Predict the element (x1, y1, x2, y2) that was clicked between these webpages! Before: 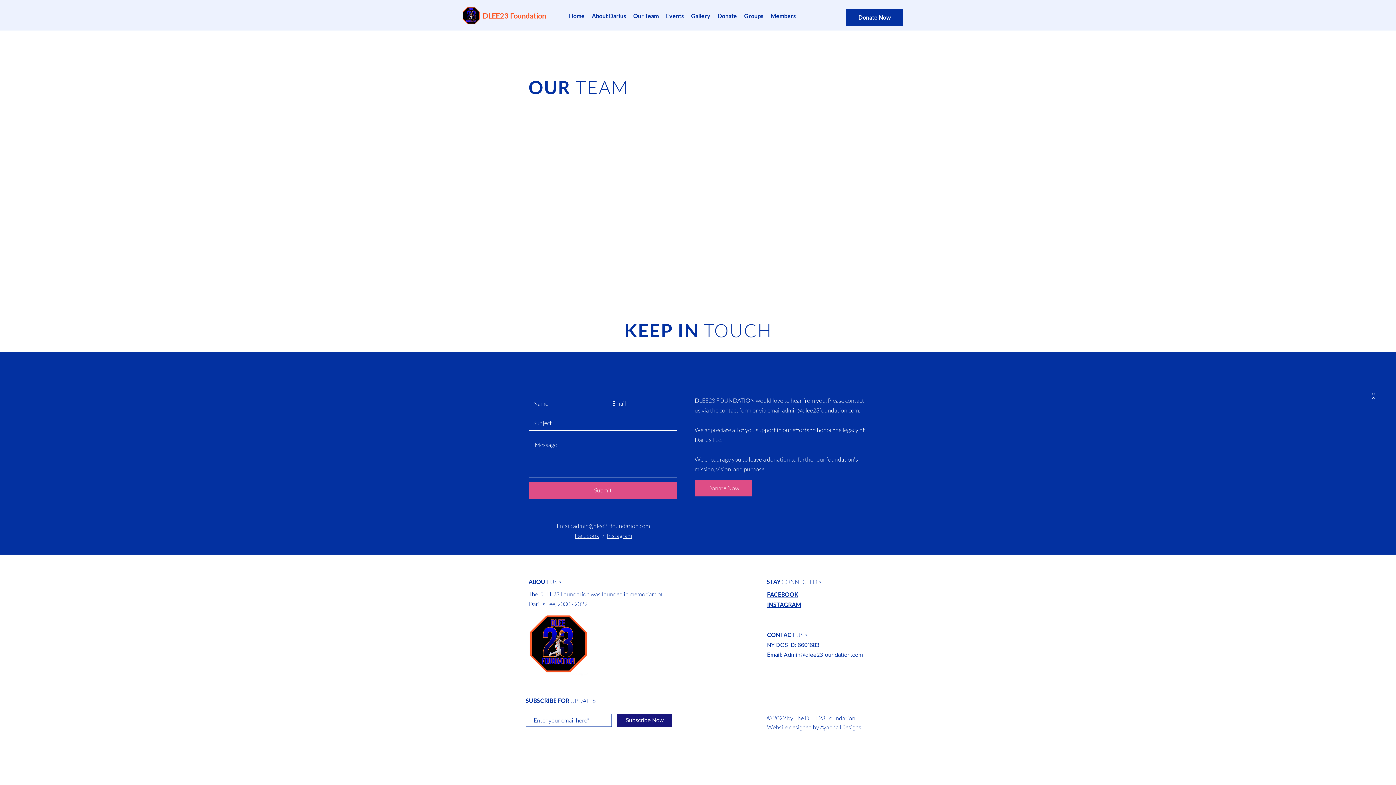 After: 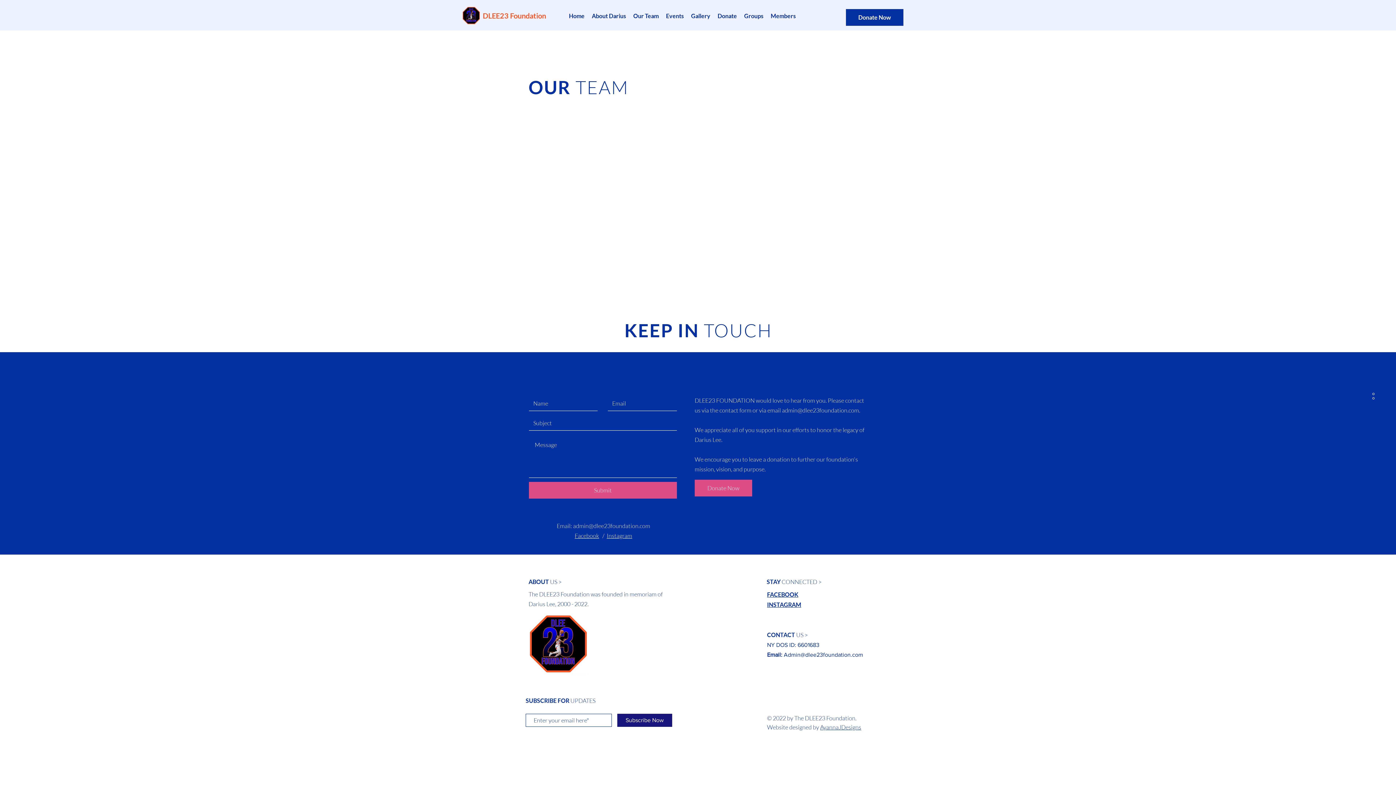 Action: bbox: (573, 522, 650, 529) label: admin@dlee23foundation.com